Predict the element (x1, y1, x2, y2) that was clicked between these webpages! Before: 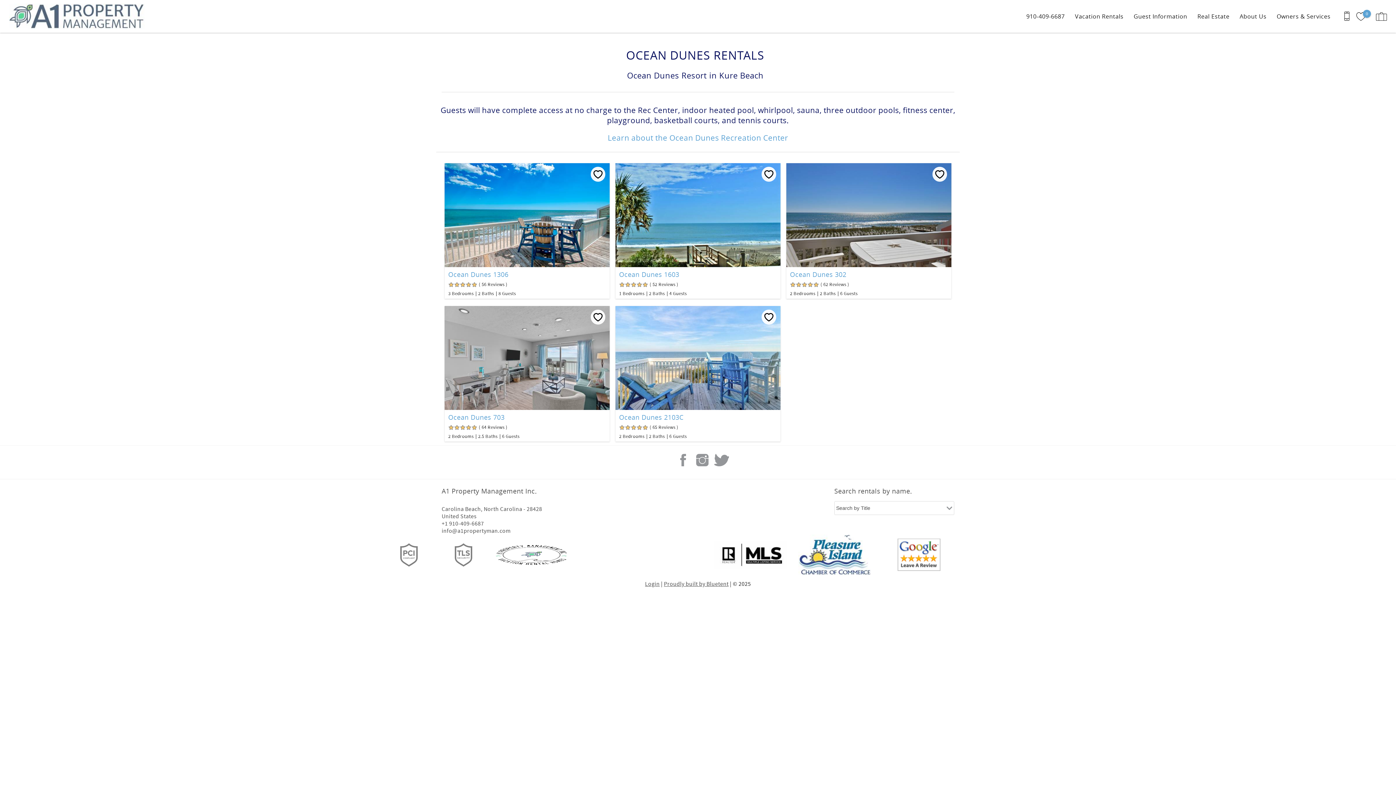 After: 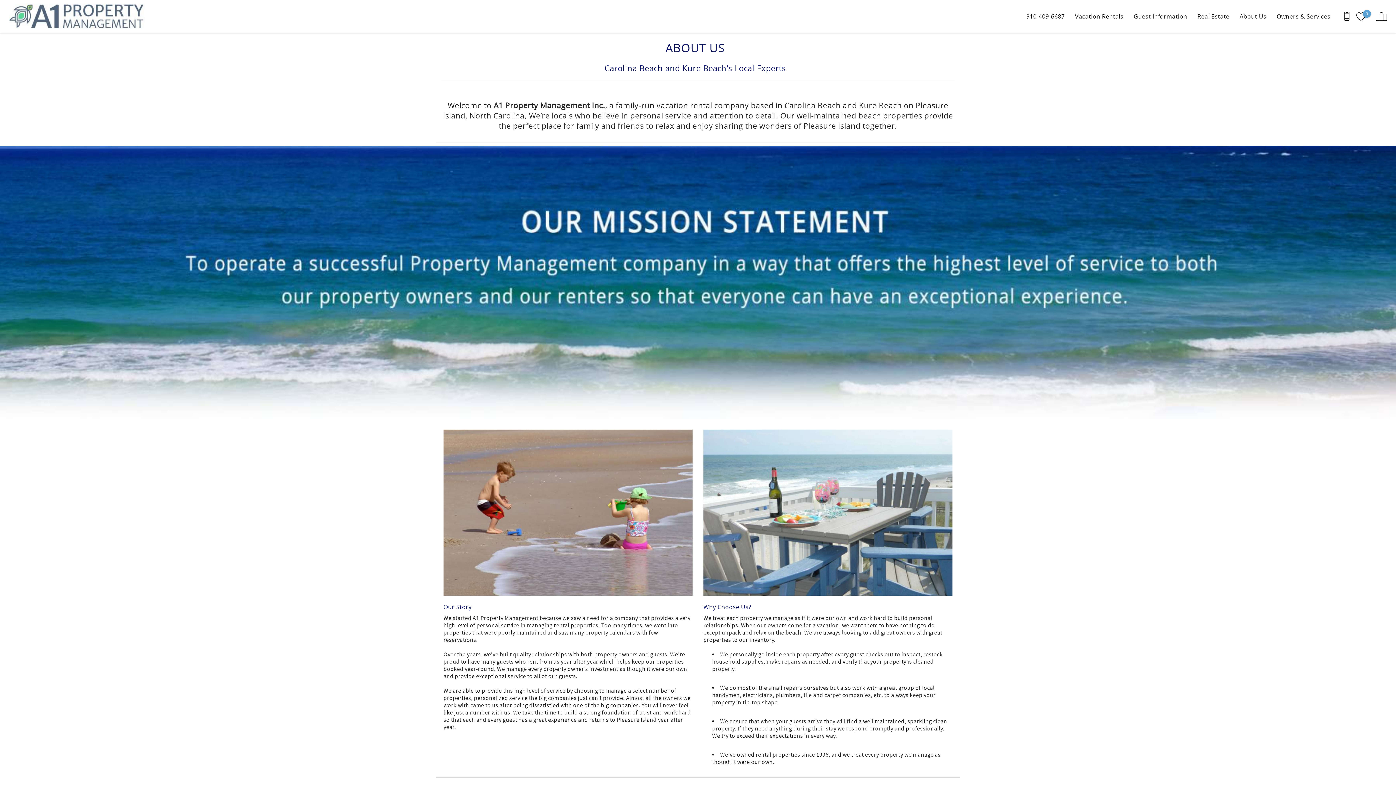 Action: bbox: (1236, 1, 1270, 30) label: About Us